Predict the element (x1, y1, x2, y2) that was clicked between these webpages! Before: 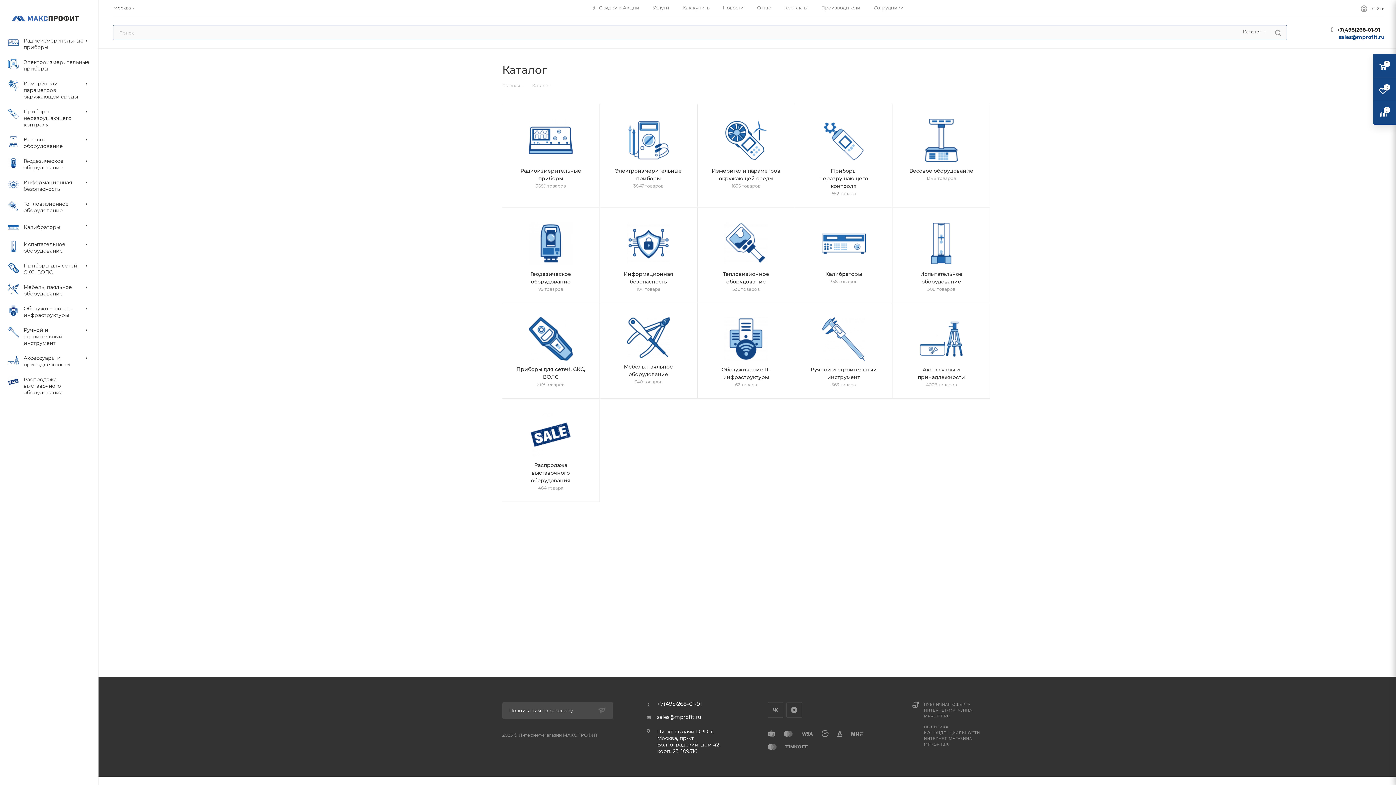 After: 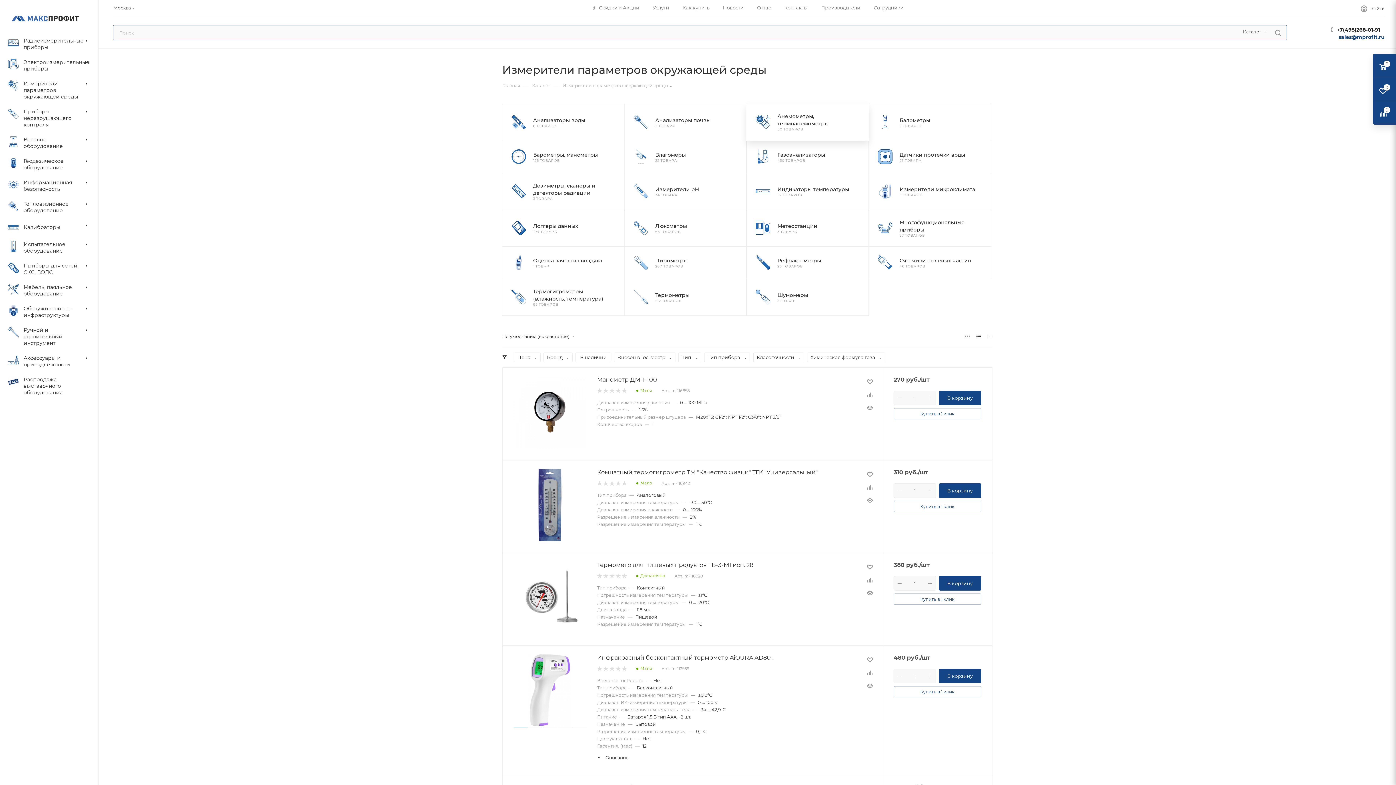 Action: bbox: (710, 118, 782, 162)